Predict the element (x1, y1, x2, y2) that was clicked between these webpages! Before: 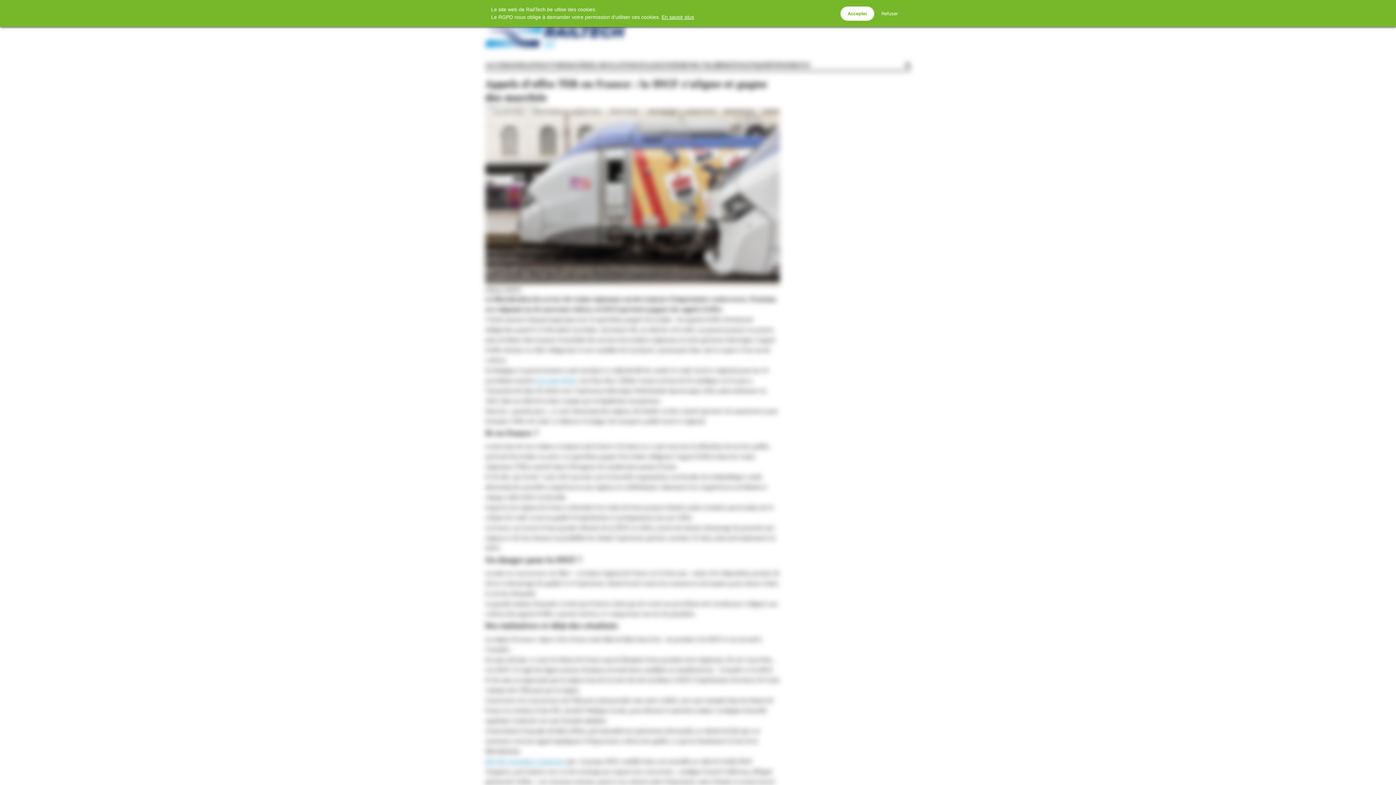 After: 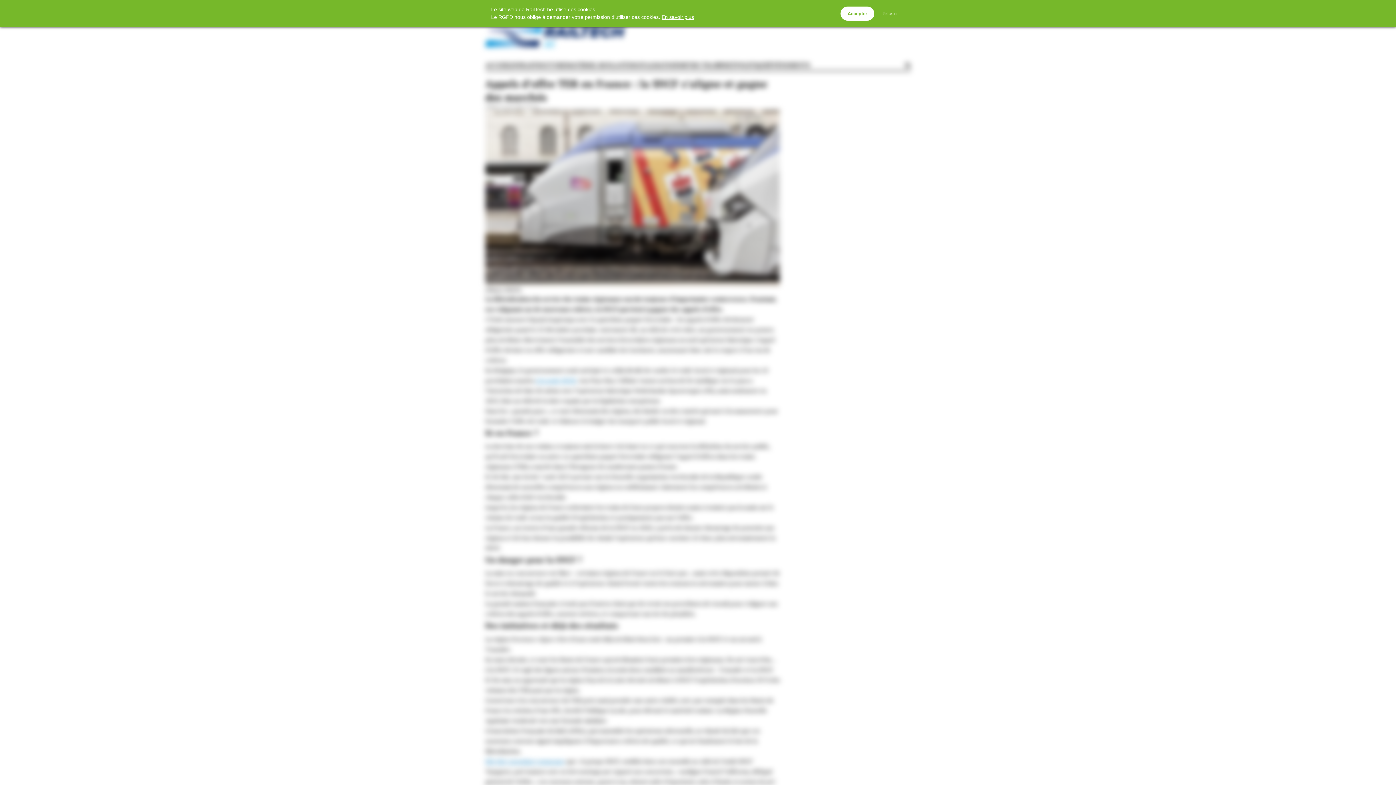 Action: label: En savoir plus bbox: (661, 14, 694, 20)